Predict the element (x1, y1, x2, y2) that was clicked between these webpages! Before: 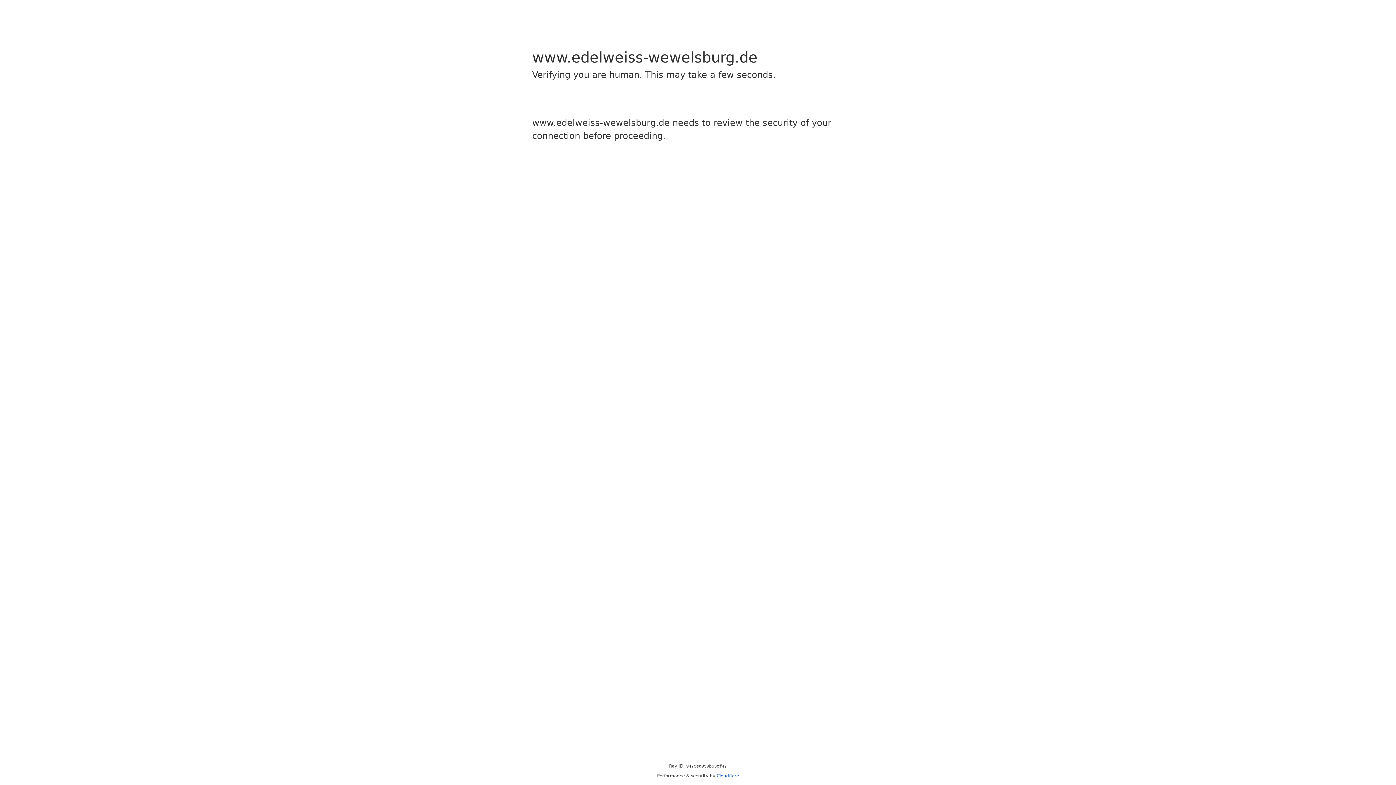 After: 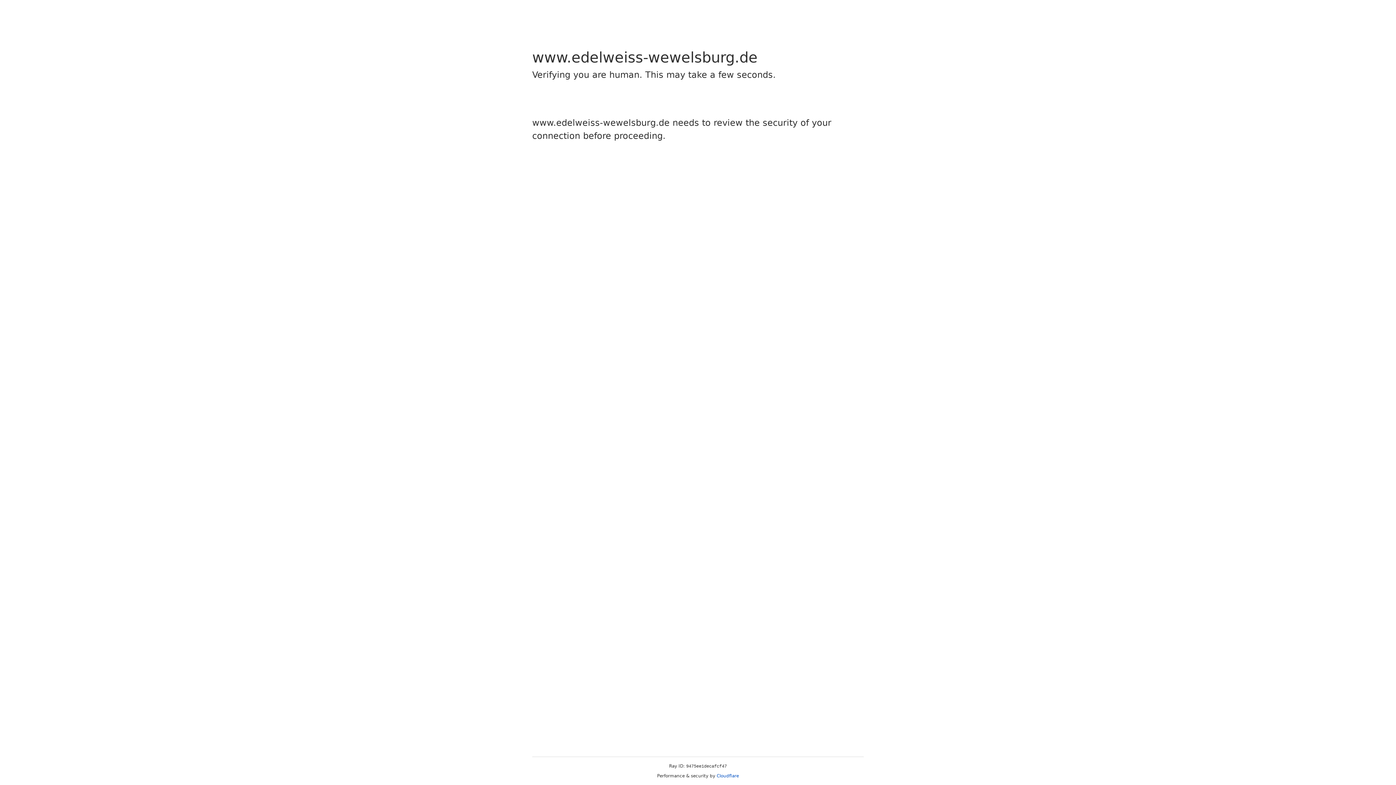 Action: bbox: (716, 773, 739, 778) label: Cloudflare